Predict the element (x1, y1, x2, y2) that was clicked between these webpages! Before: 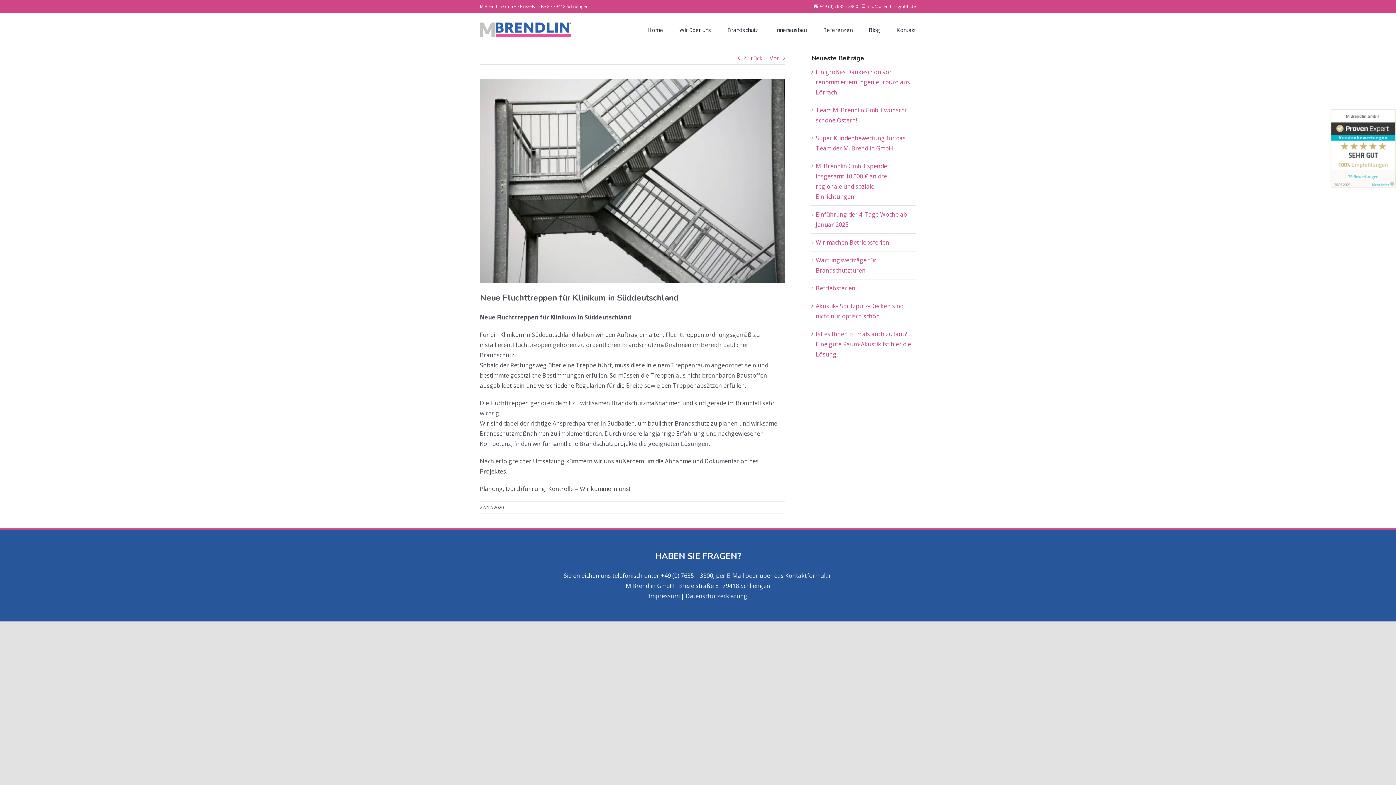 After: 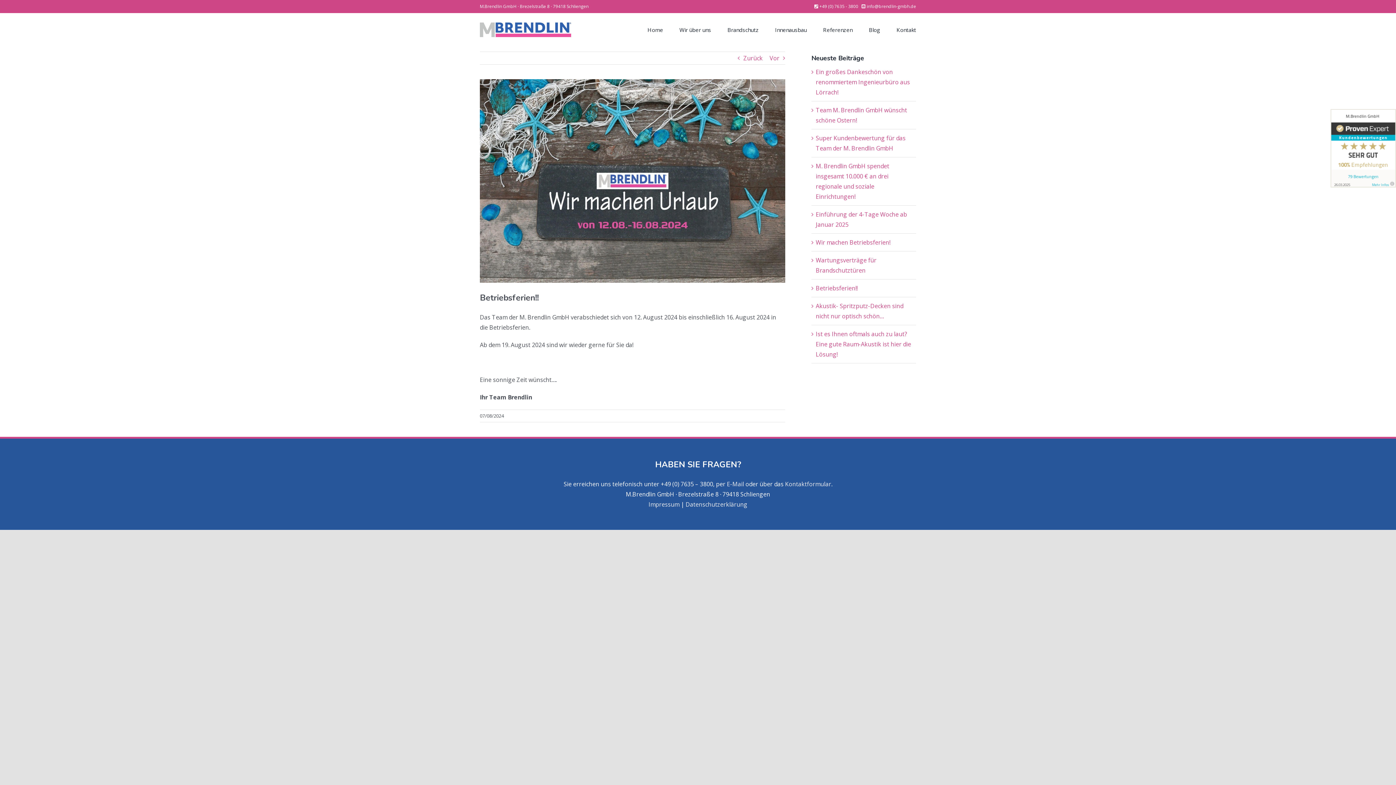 Action: label: Betriebsferien!! bbox: (816, 284, 857, 292)